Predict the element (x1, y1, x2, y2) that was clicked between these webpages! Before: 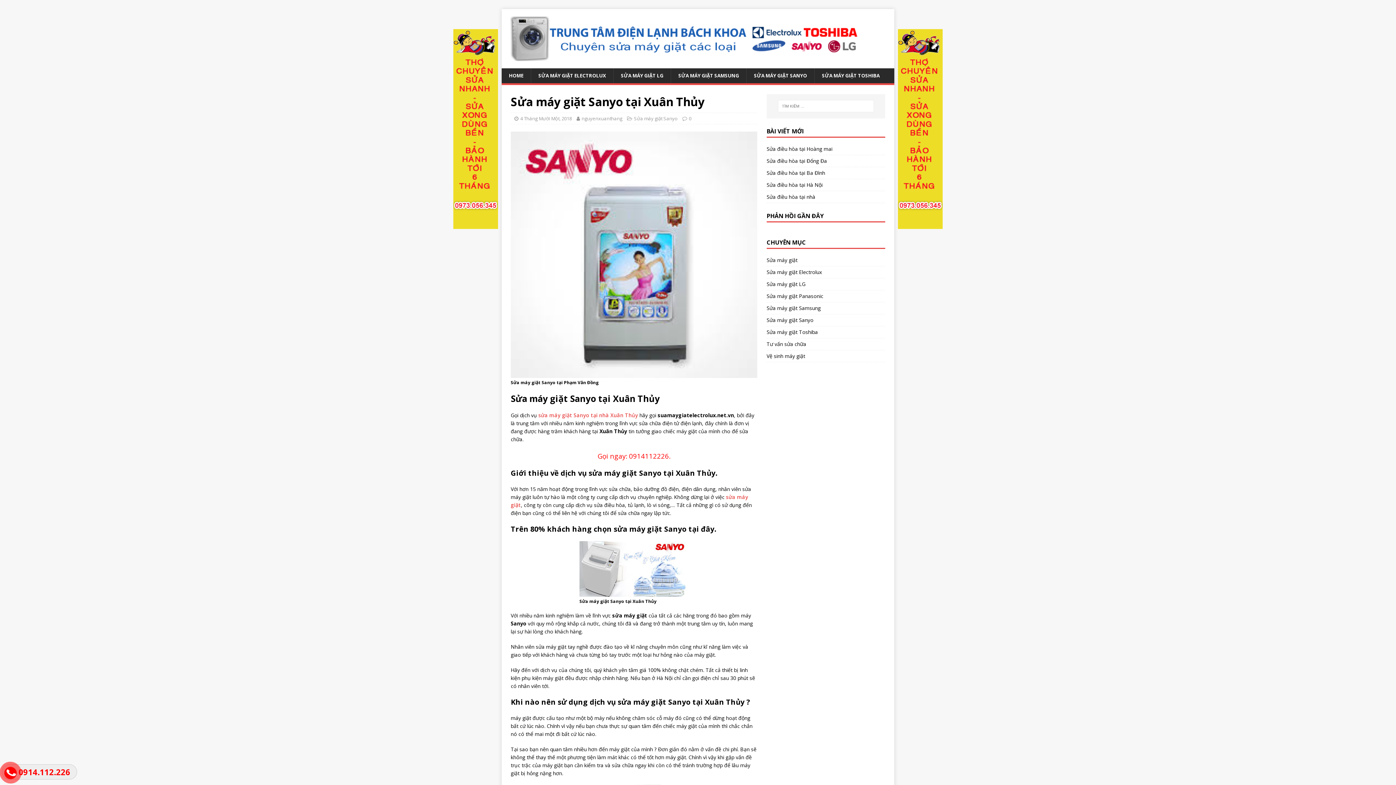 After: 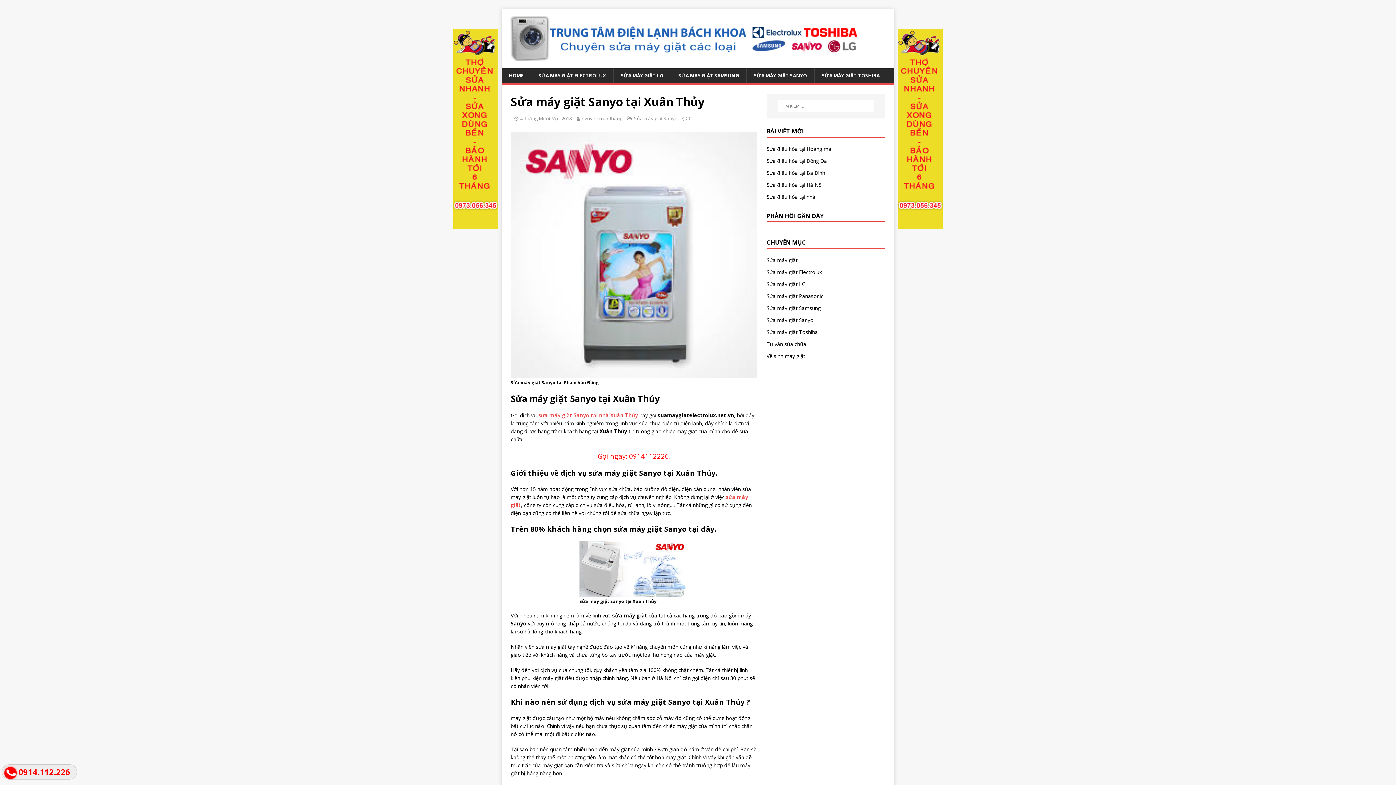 Action: bbox: (453, 221, 498, 228)